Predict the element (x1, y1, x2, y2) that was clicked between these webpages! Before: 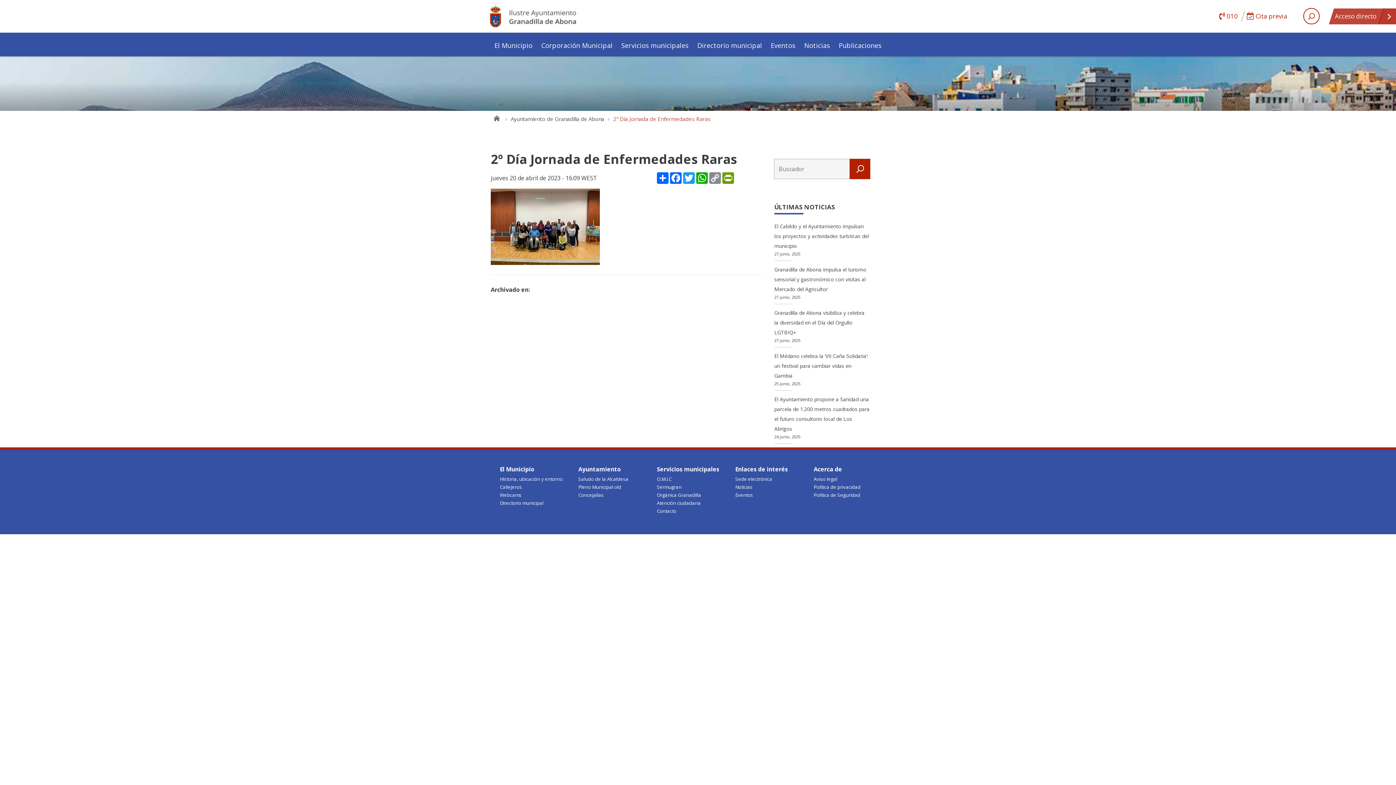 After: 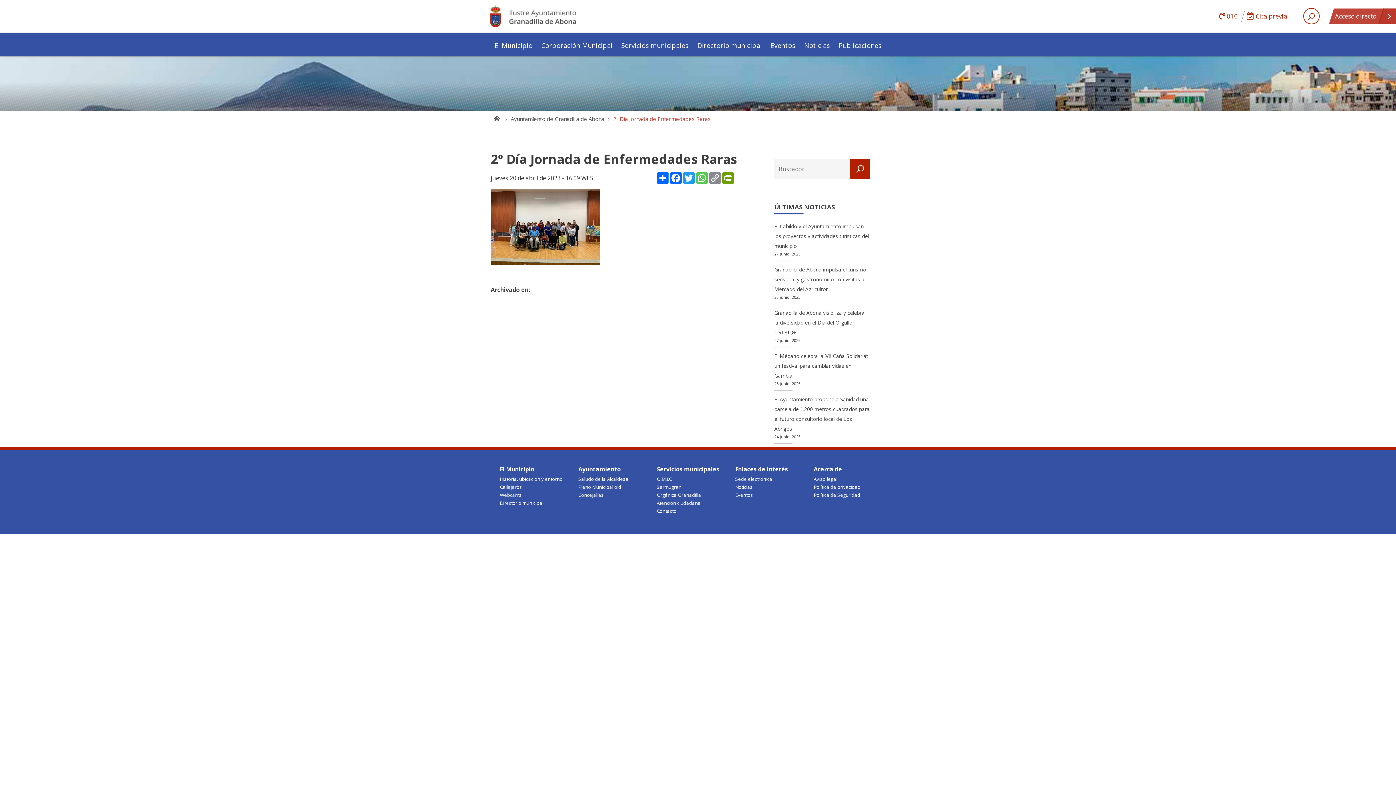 Action: bbox: (695, 172, 708, 183) label: WhatsApp